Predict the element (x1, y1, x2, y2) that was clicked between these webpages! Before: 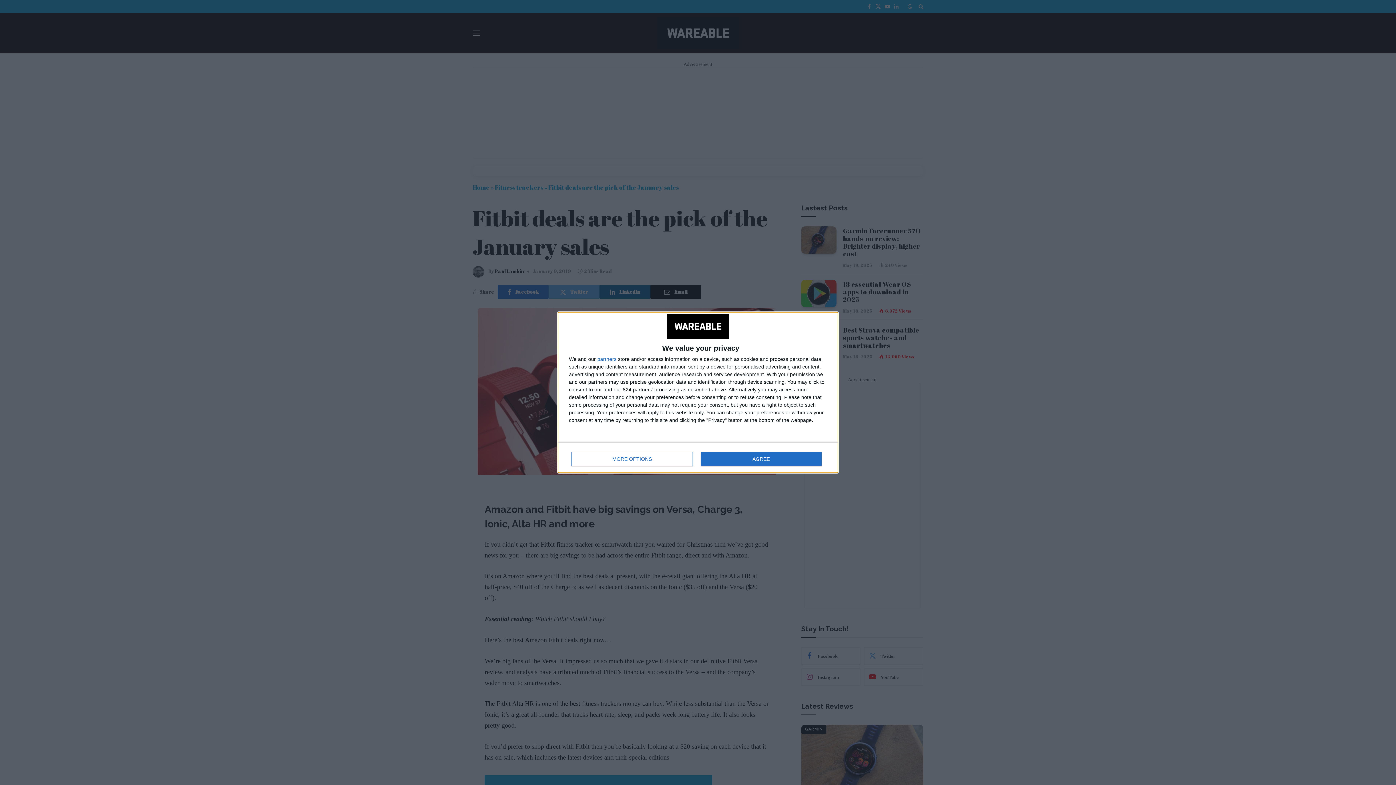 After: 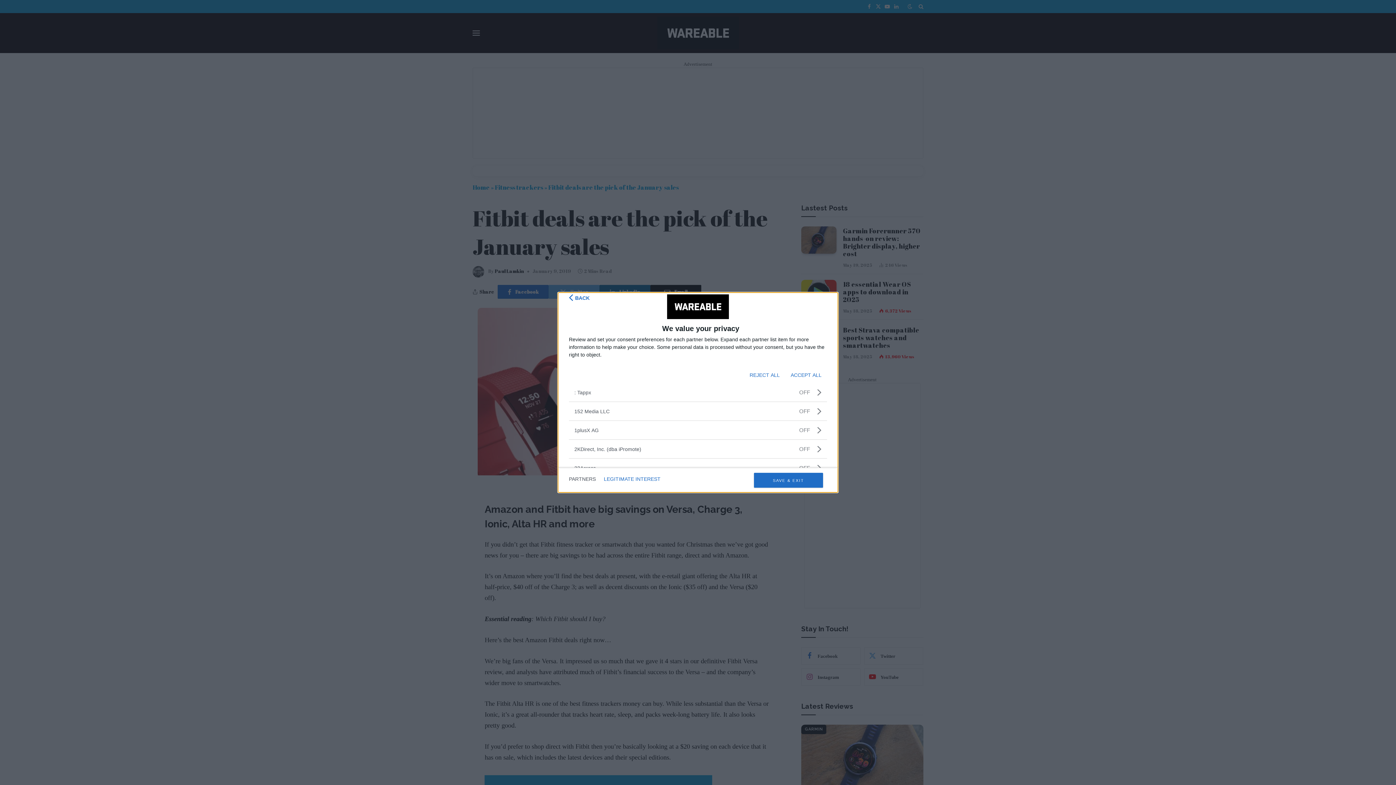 Action: bbox: (597, 356, 616, 361) label: partners